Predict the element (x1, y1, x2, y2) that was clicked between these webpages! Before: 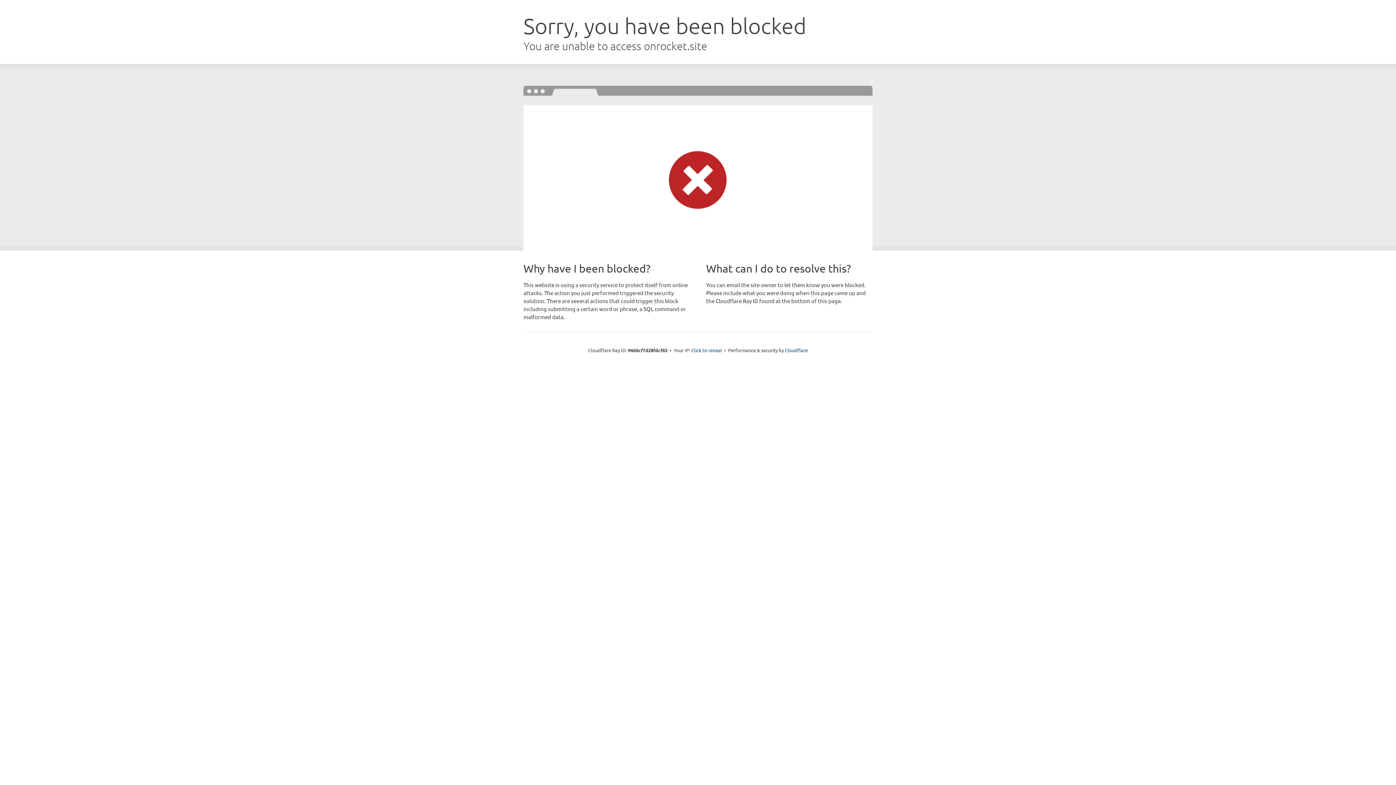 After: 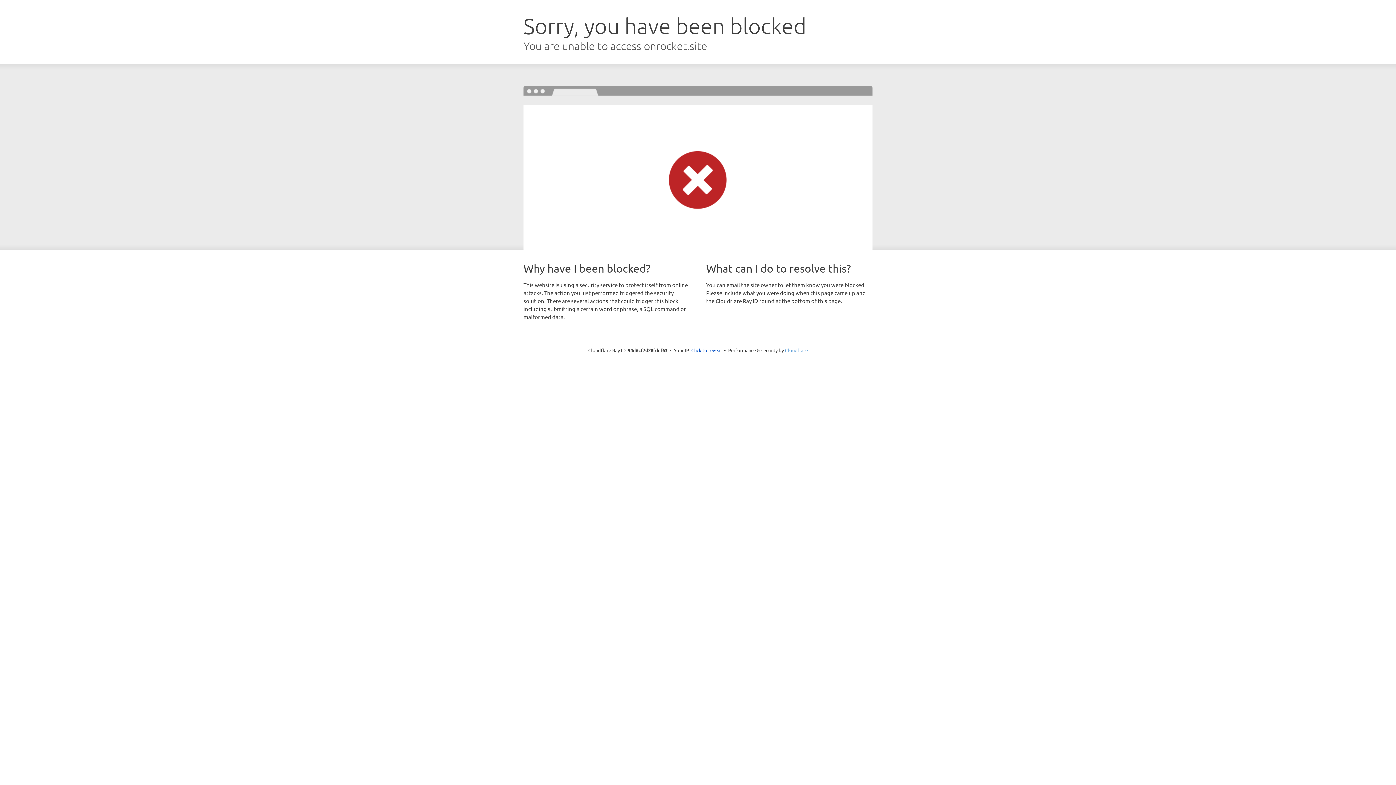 Action: label: Cloudflare bbox: (785, 347, 808, 353)